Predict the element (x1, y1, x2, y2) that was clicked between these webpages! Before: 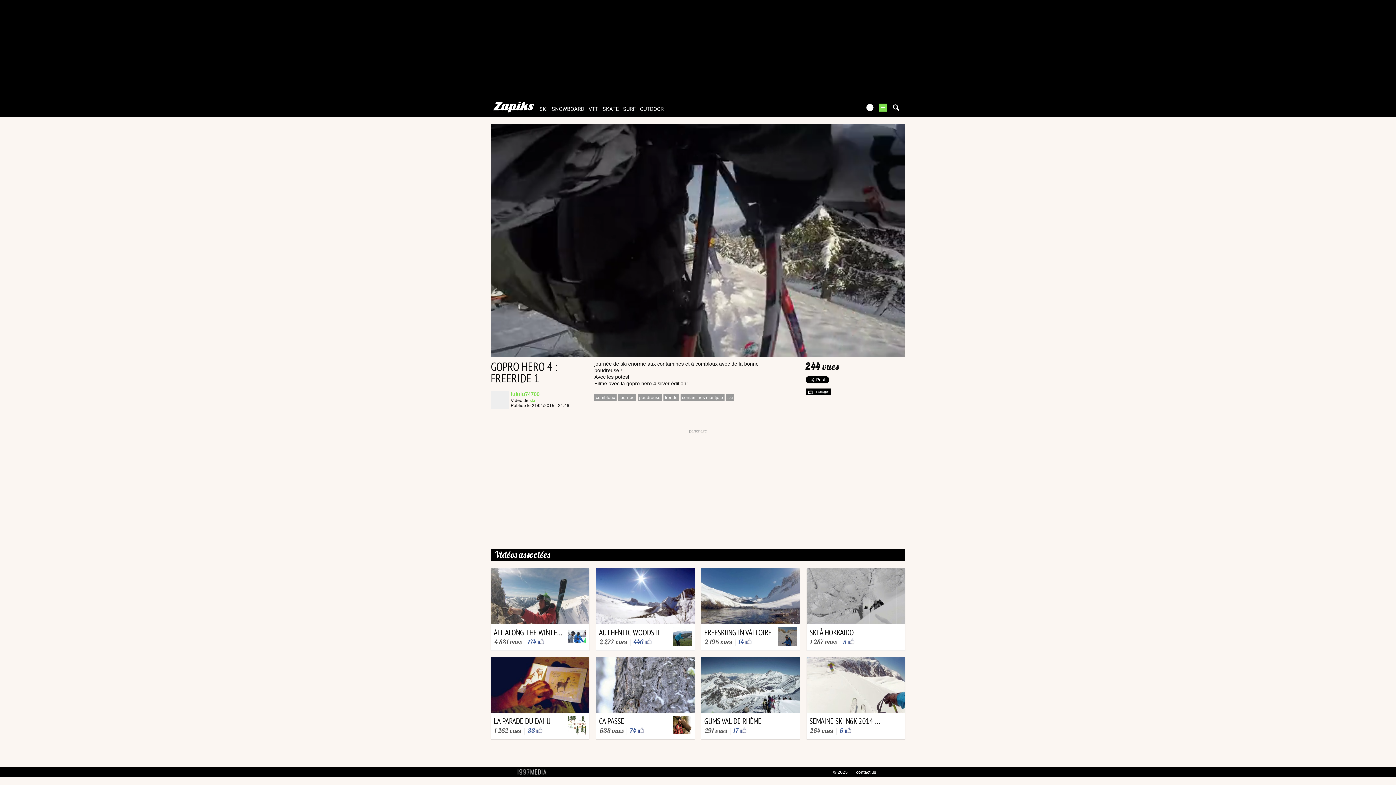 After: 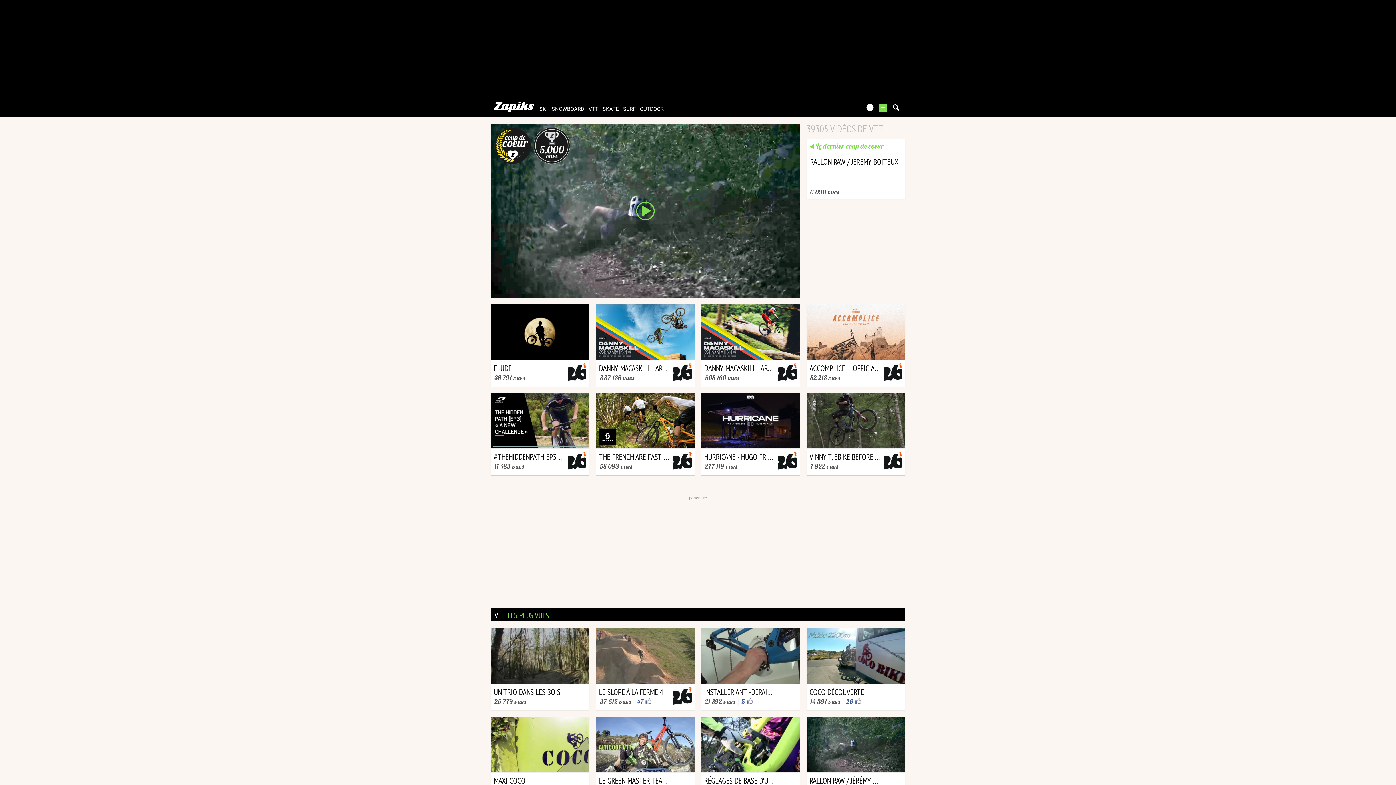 Action: bbox: (587, 106, 600, 112) label: VTT